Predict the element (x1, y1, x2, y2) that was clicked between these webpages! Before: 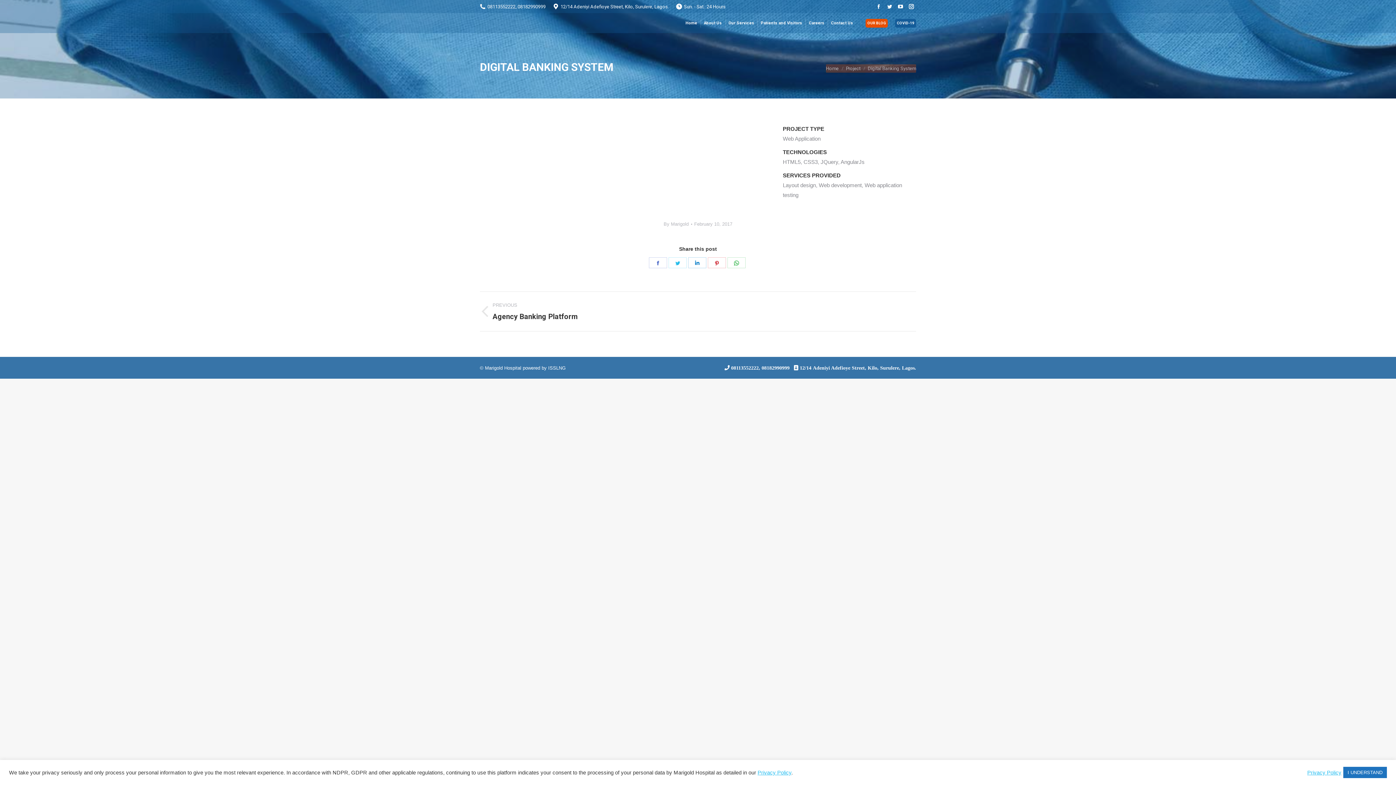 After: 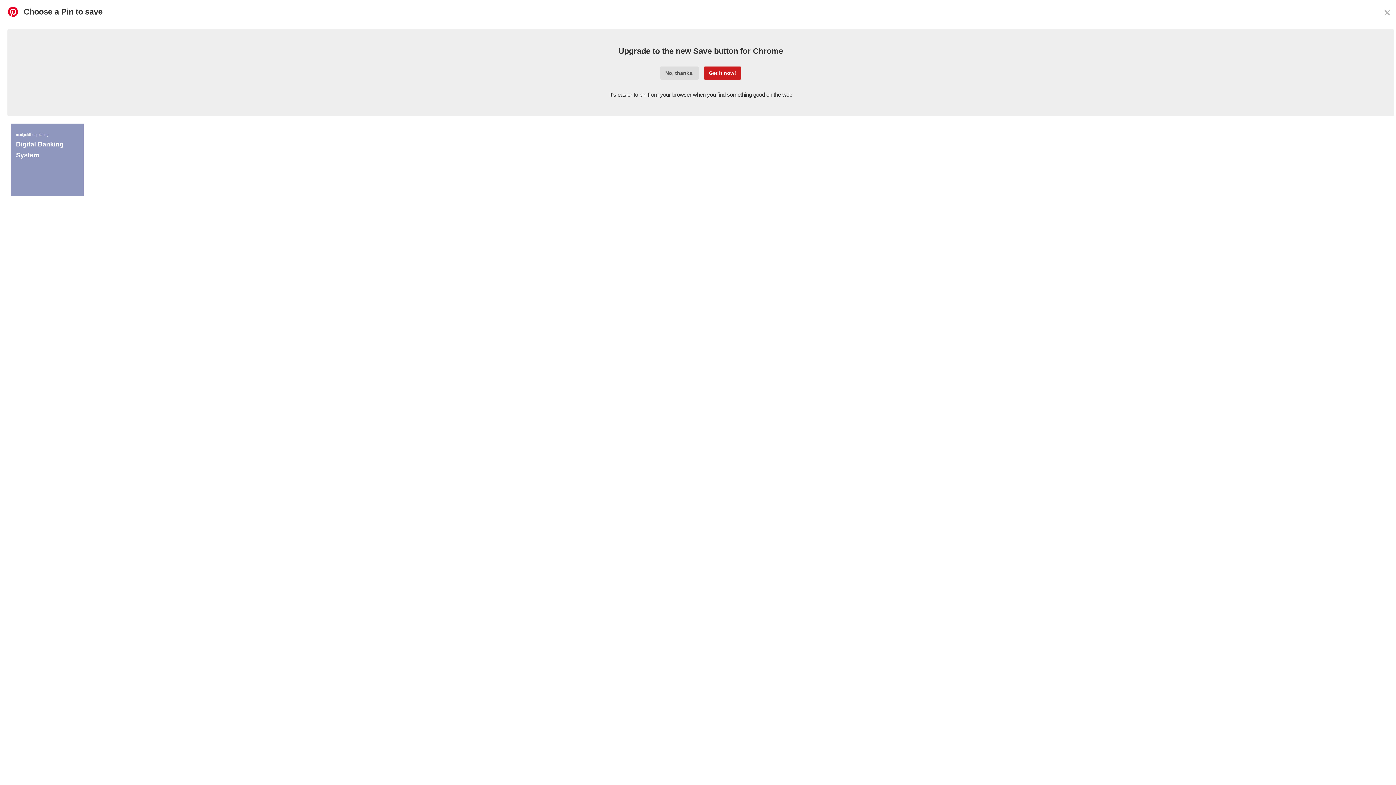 Action: bbox: (708, 257, 726, 268) label: Share on Pinterest